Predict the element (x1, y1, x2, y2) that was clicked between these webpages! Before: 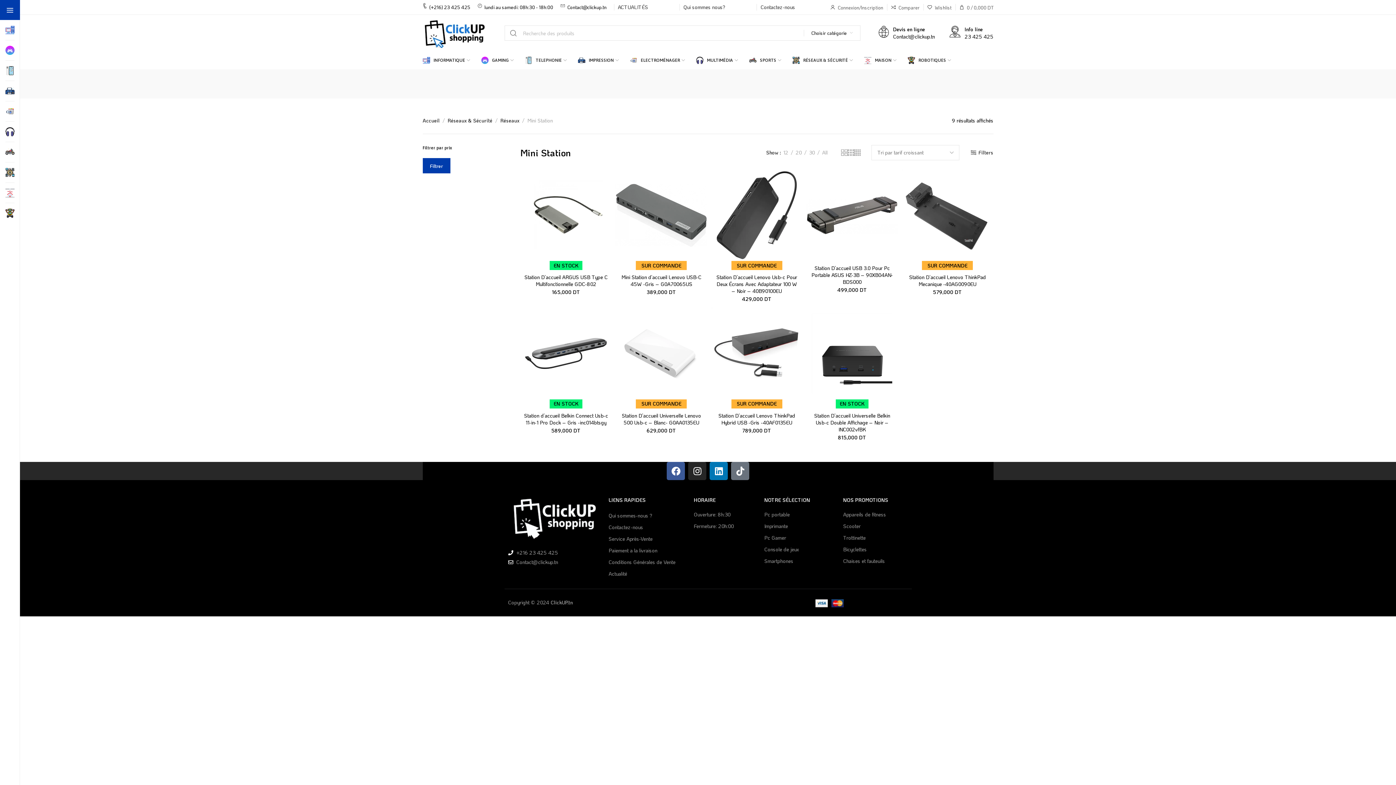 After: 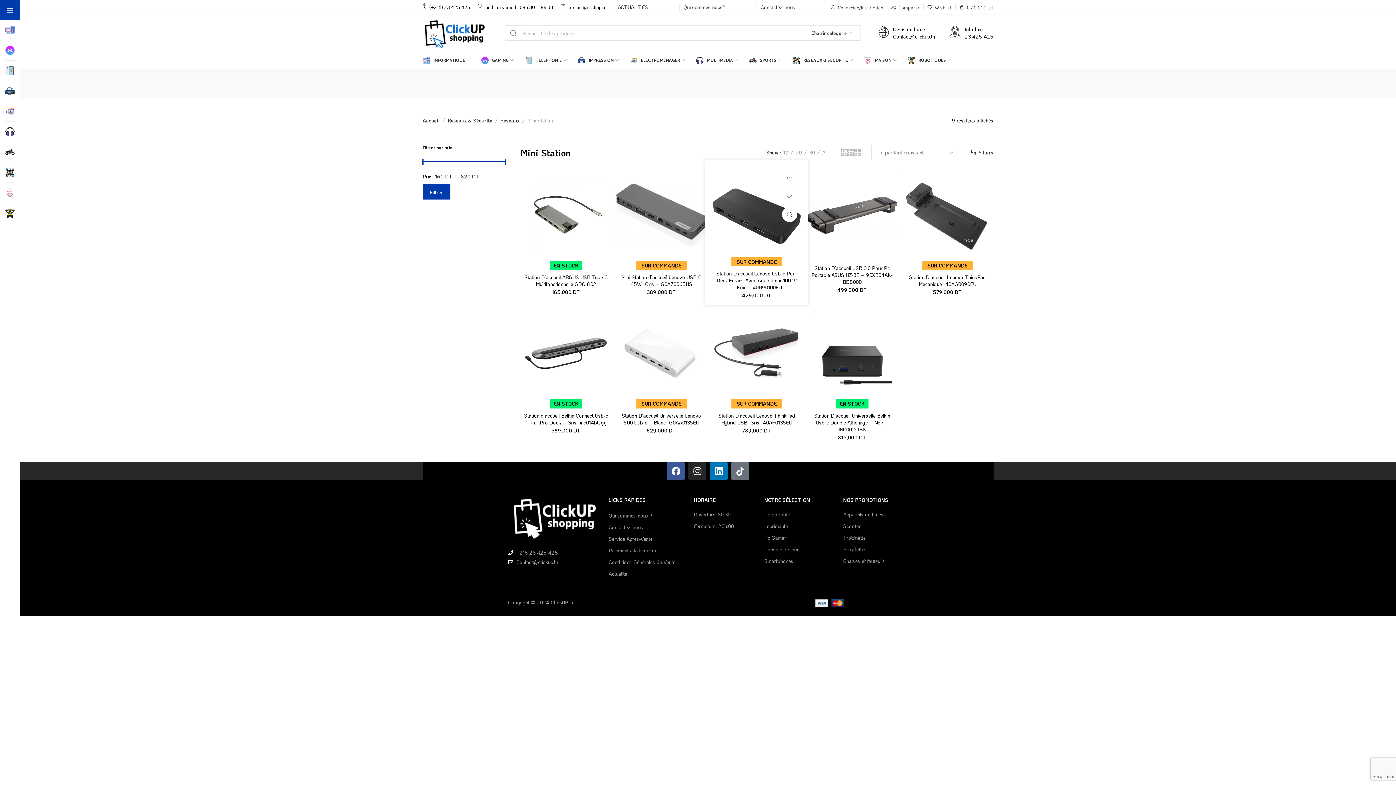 Action: bbox: (785, 195, 794, 204) label: Comparer